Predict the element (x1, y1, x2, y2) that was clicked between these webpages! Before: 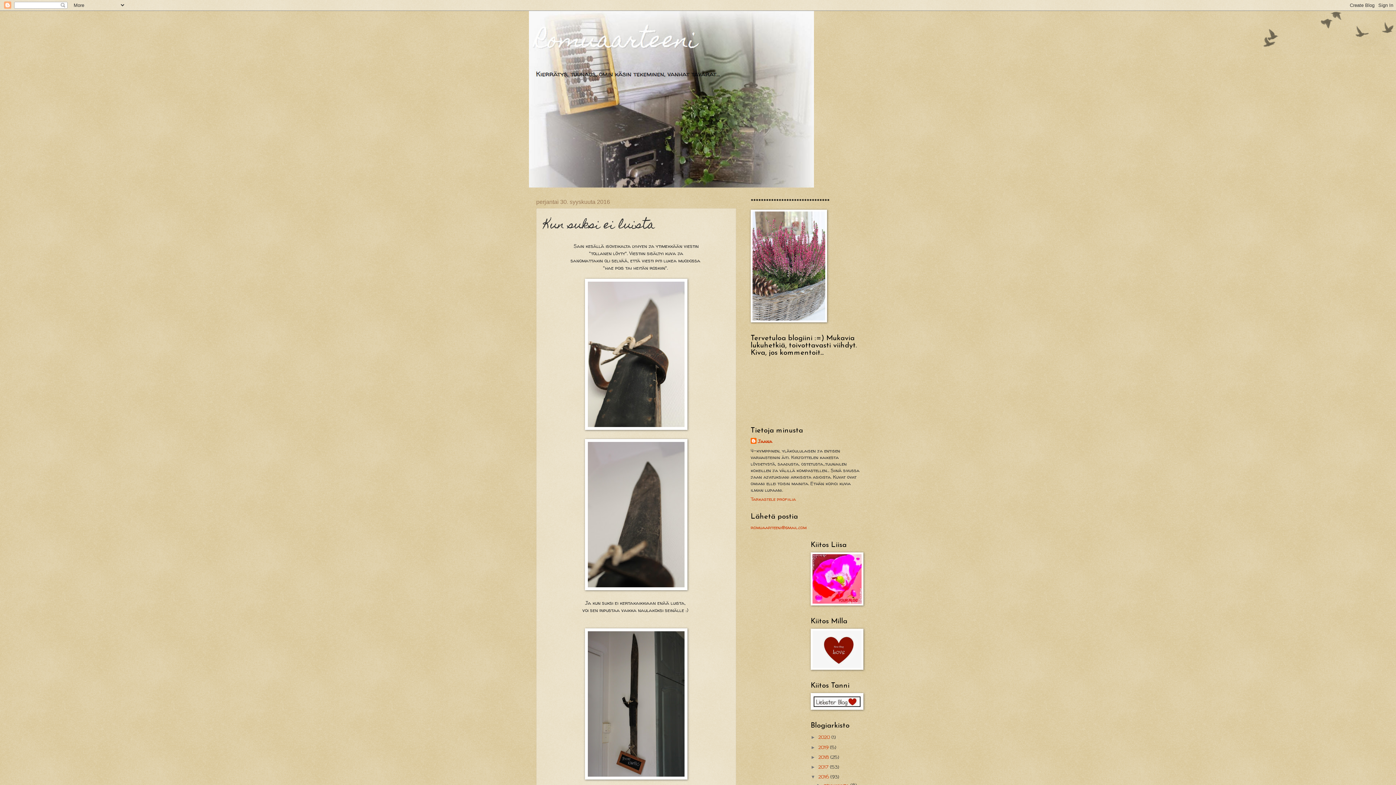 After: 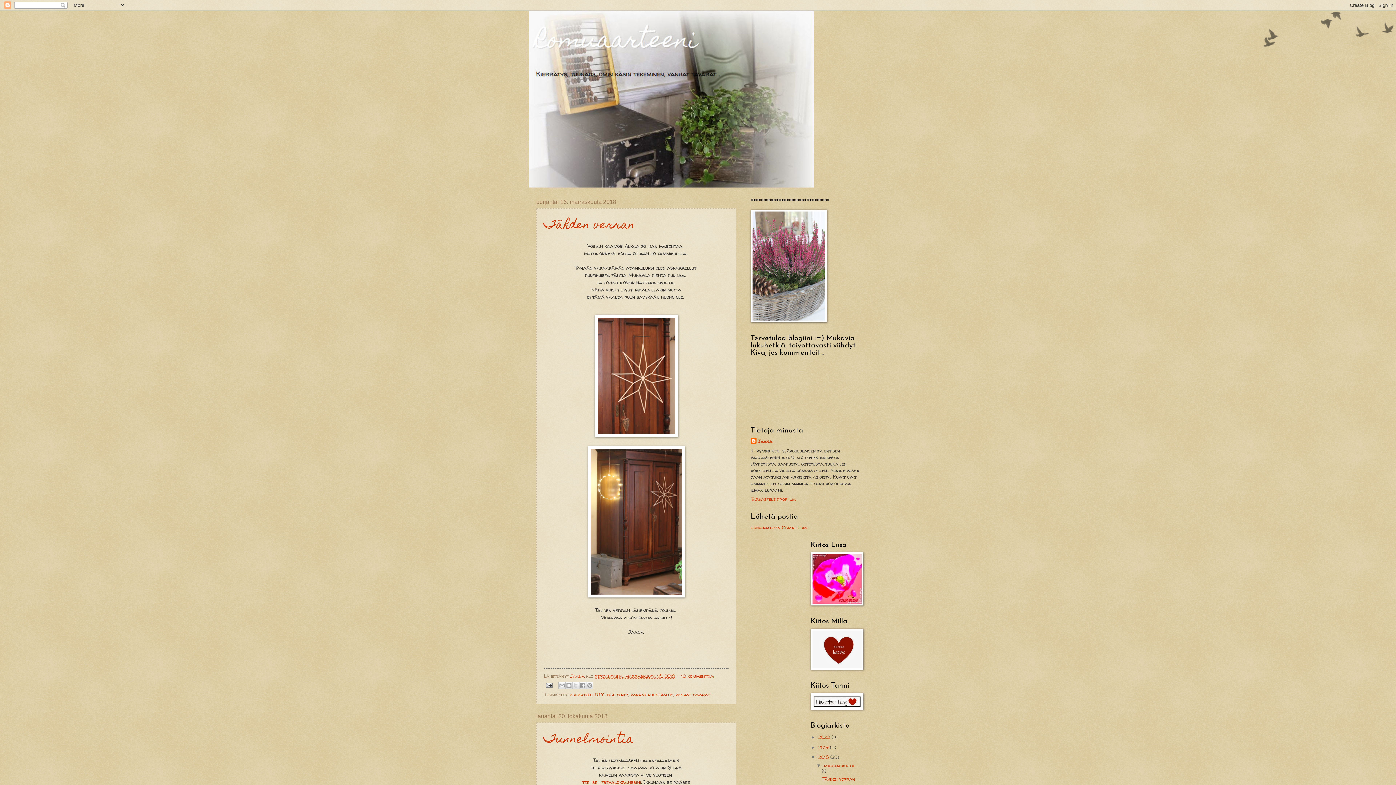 Action: label: 2018  bbox: (818, 754, 830, 760)